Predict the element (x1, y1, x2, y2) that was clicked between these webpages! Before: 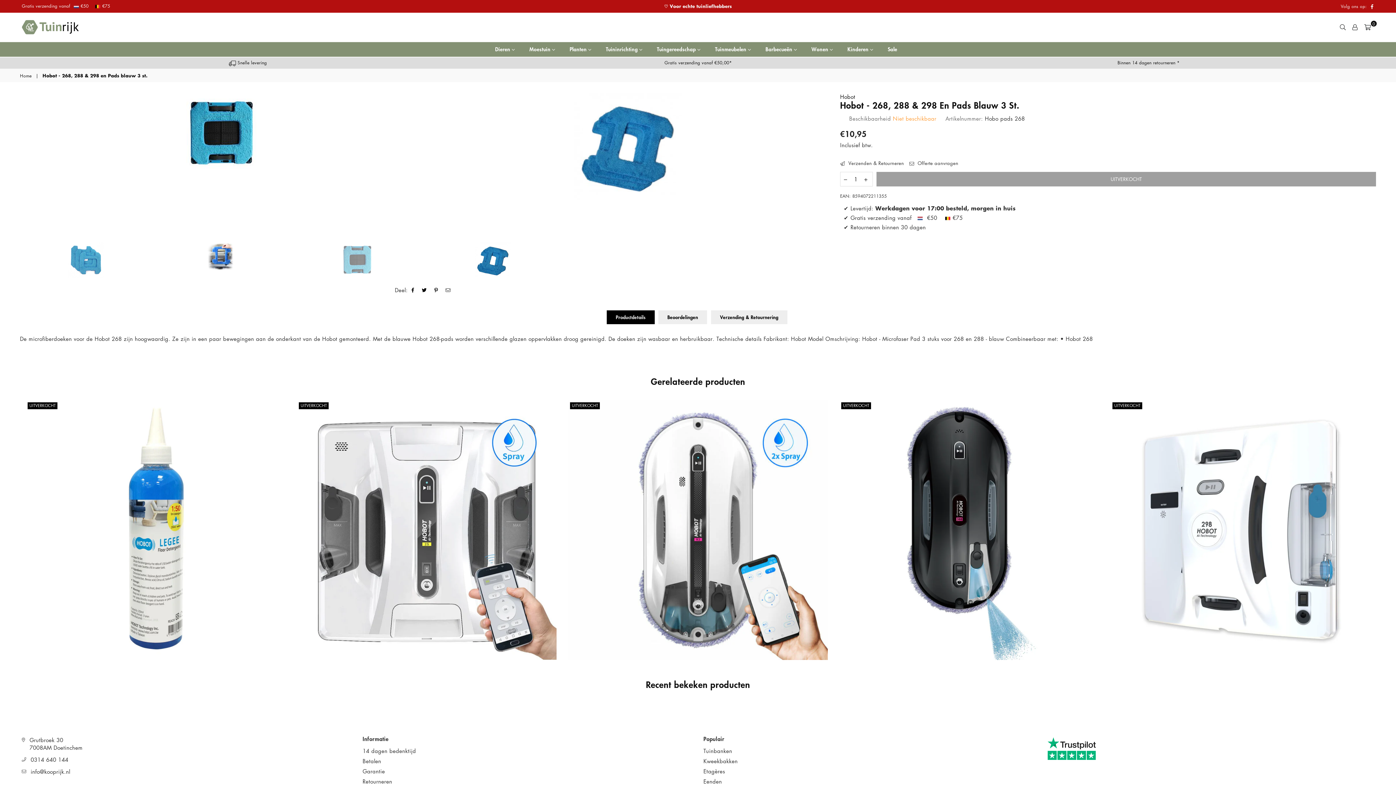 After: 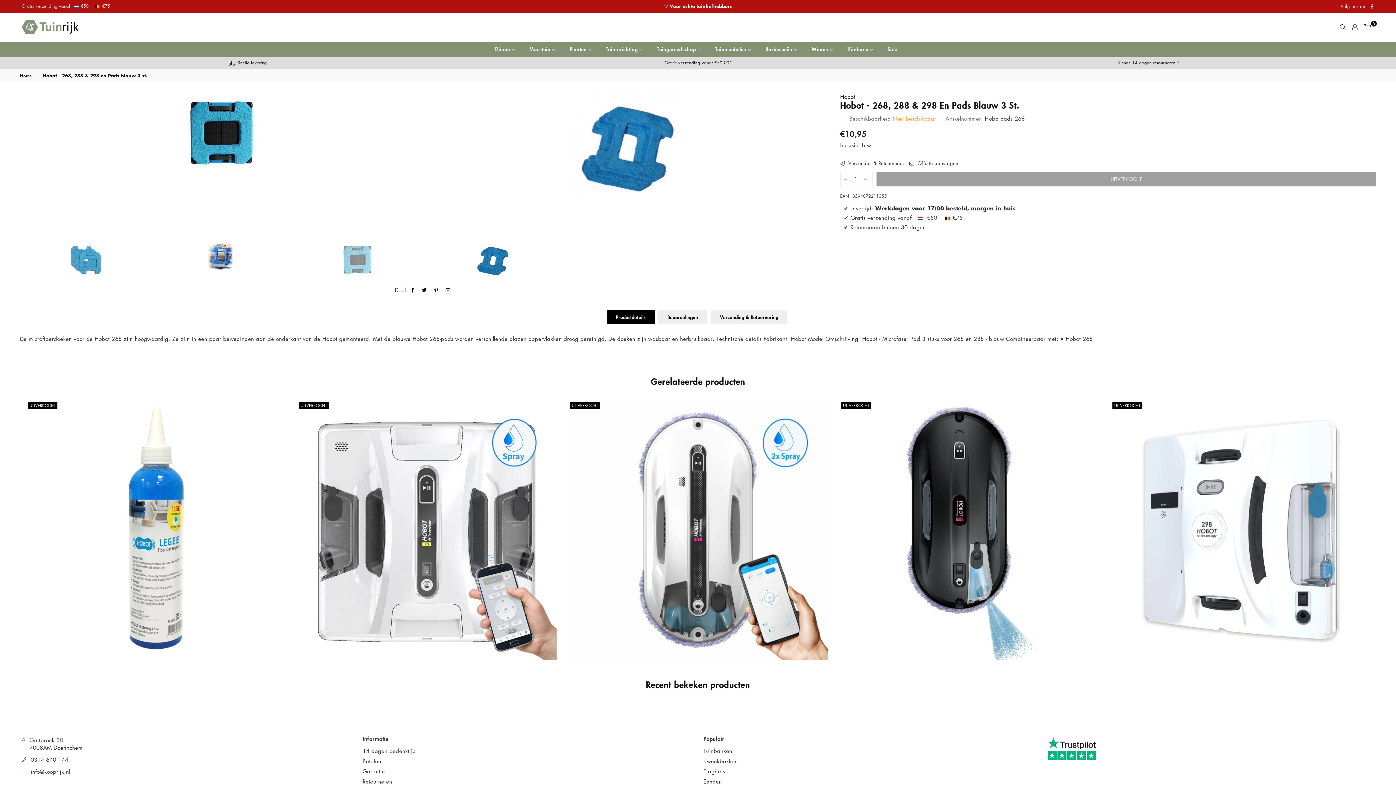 Action: bbox: (409, 287, 416, 292)